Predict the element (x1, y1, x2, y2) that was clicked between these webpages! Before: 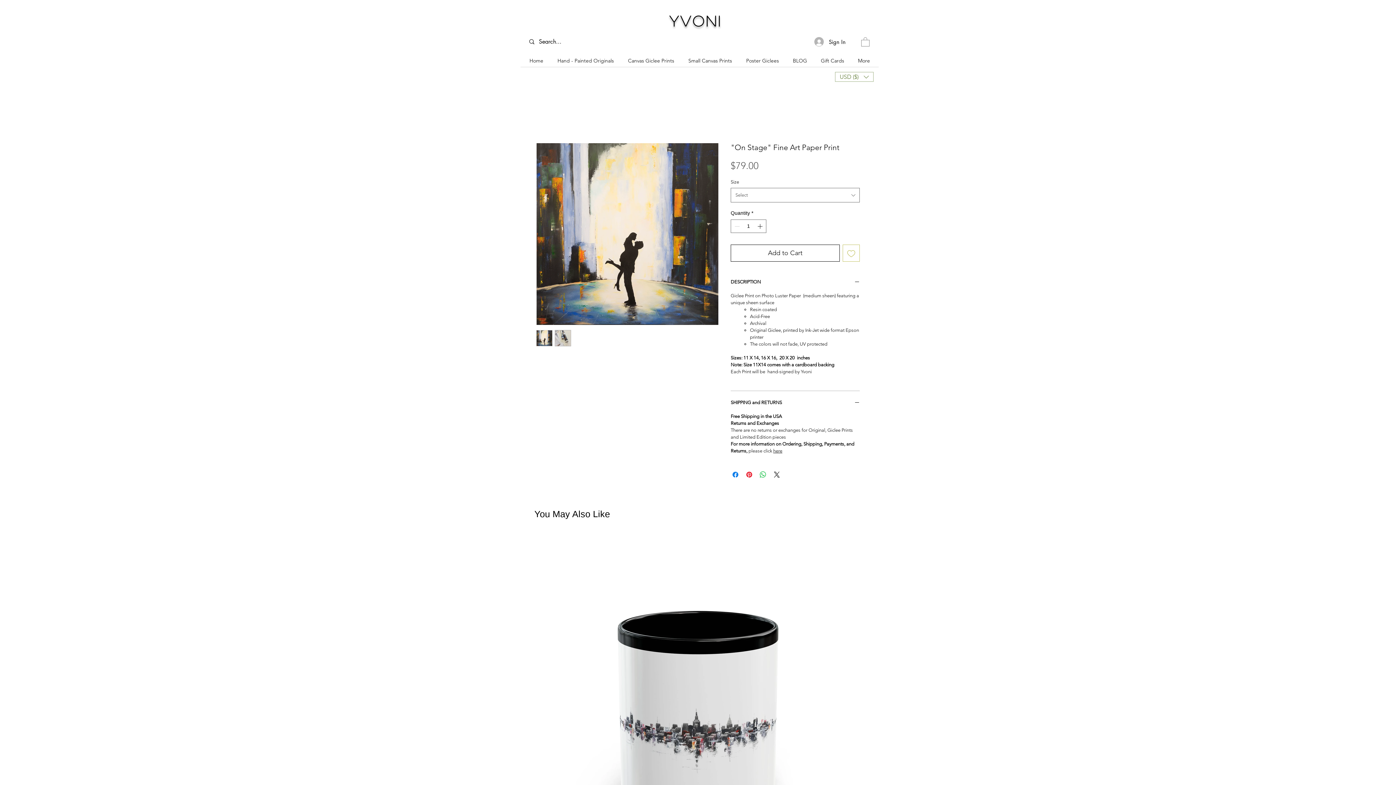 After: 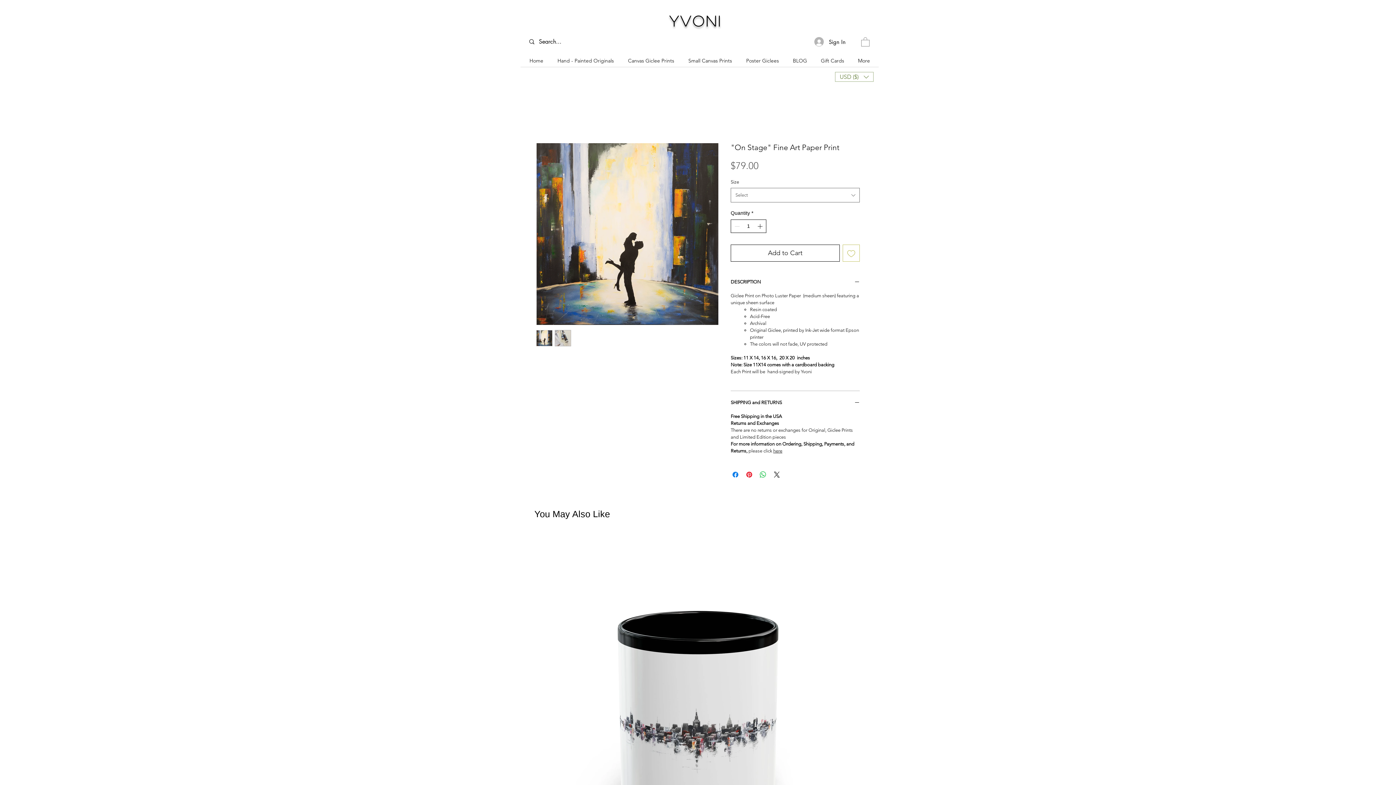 Action: bbox: (756, 220, 765, 232)